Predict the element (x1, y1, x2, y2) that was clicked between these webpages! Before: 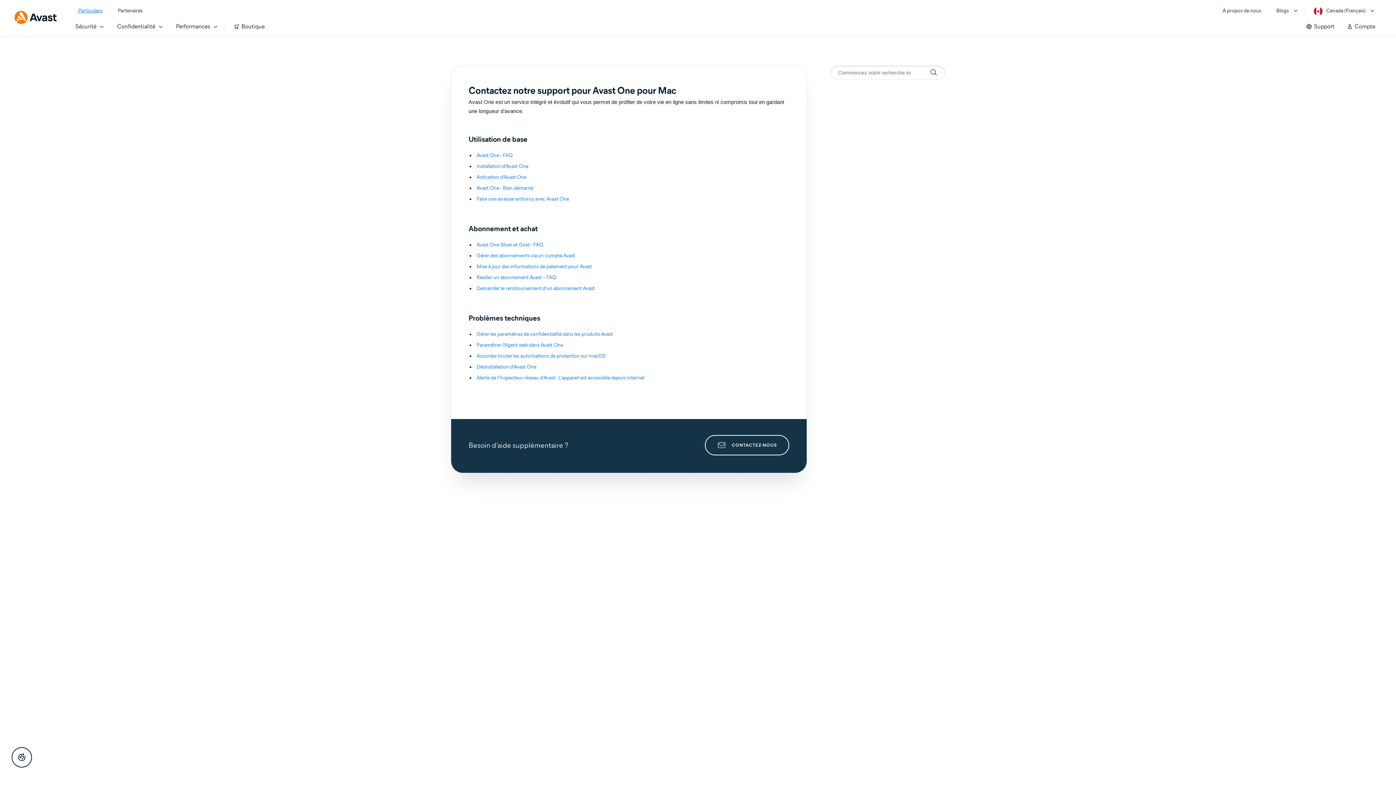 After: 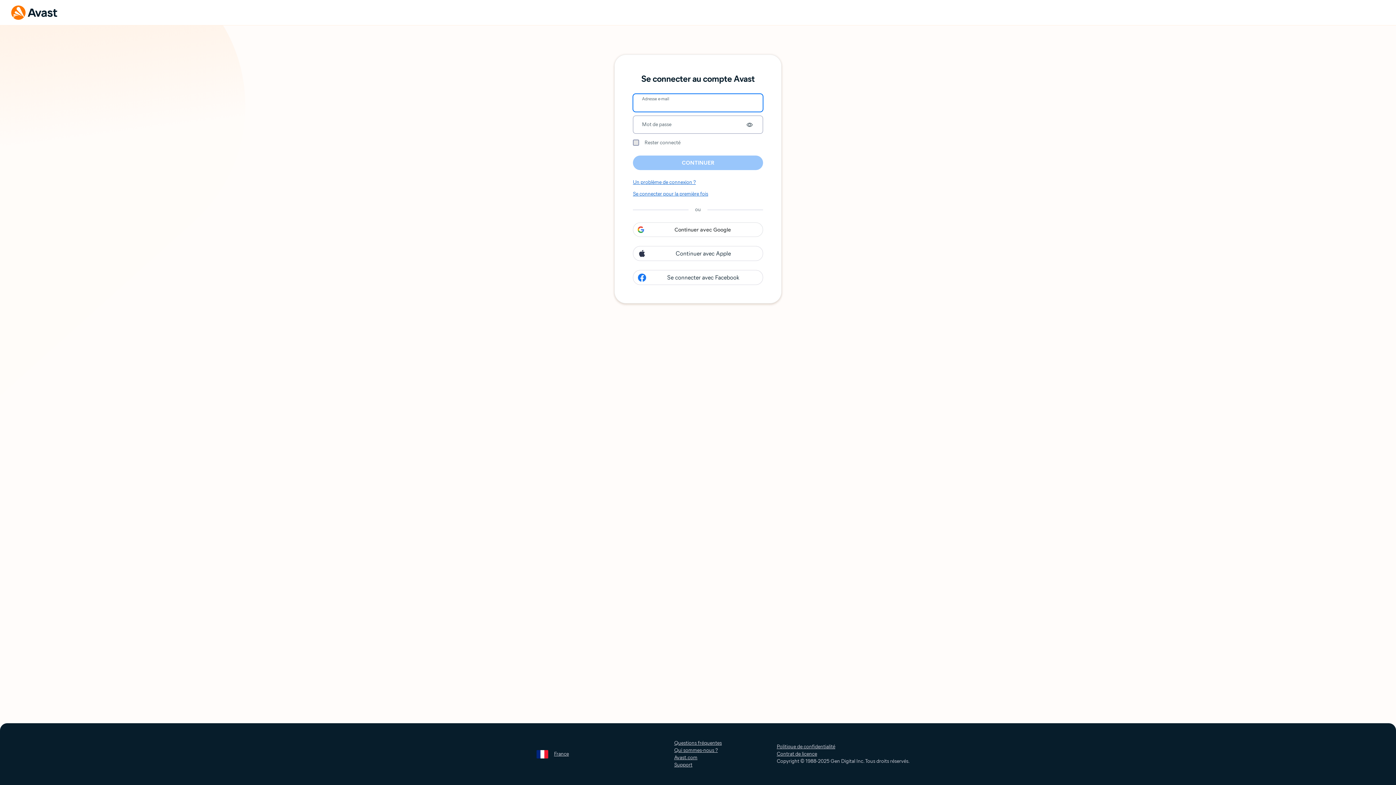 Action: bbox: (1341, 15, 1381, 36) label: Compte